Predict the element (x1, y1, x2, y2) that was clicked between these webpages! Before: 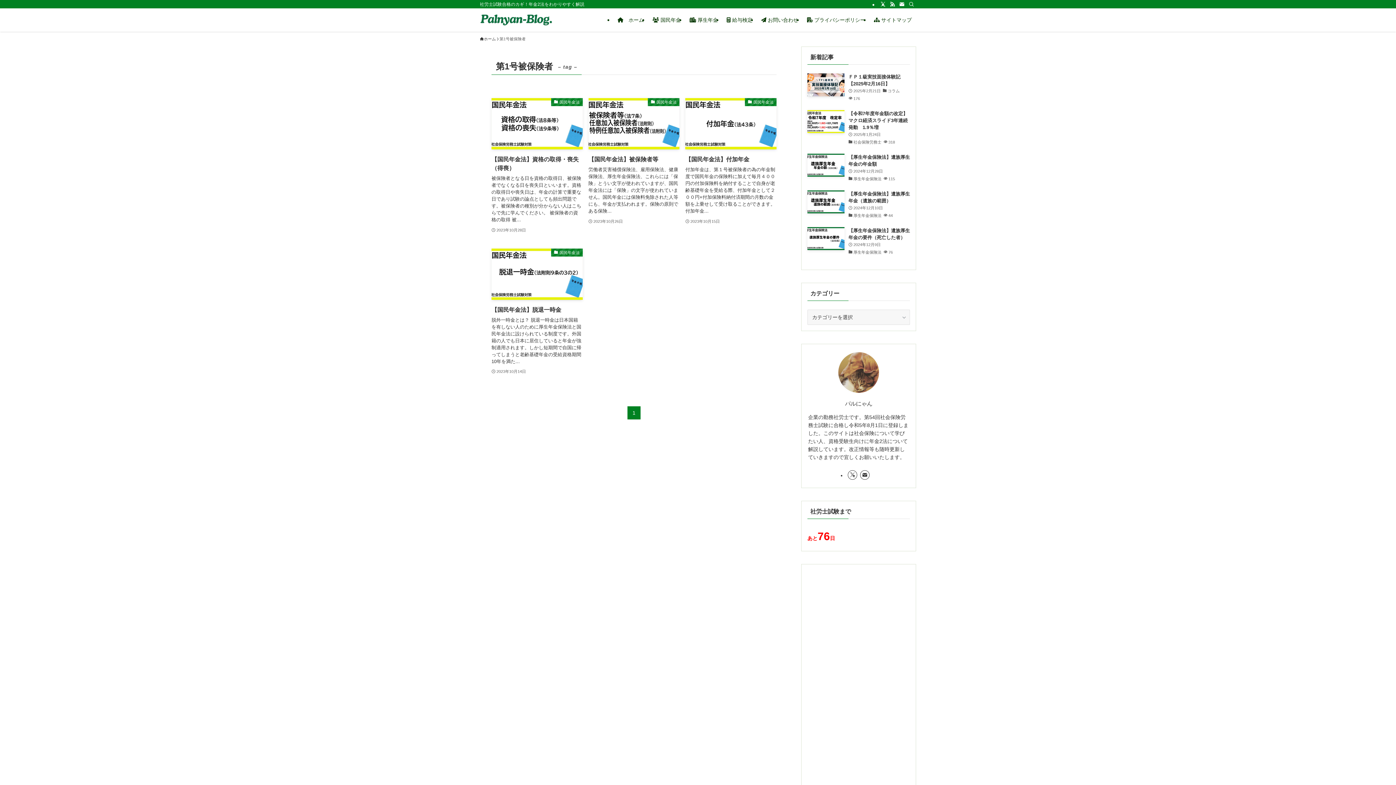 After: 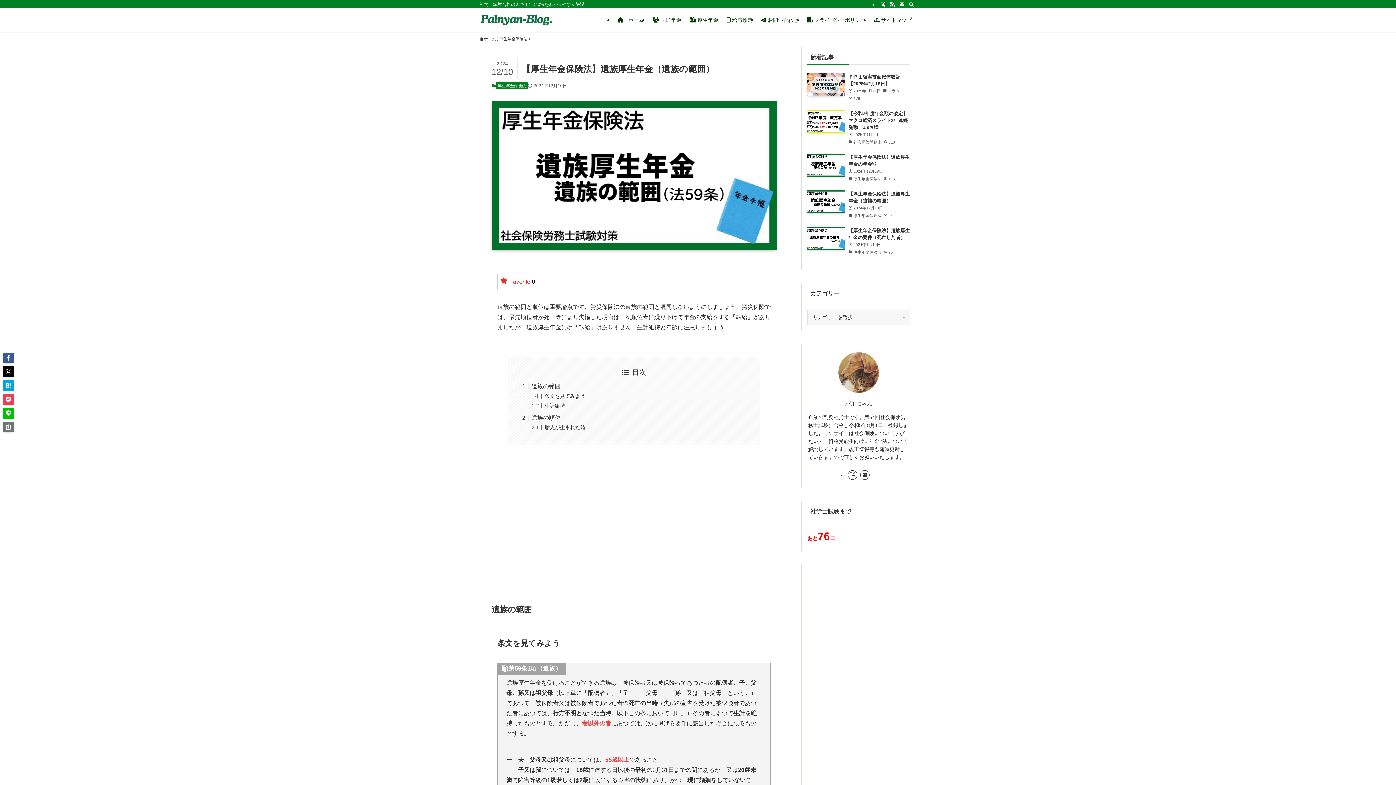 Action: bbox: (807, 190, 910, 219) label: 【厚生年金保険法】遺族厚生年金（遺族の範囲）
2024年12月10日
厚生年金保険法
44